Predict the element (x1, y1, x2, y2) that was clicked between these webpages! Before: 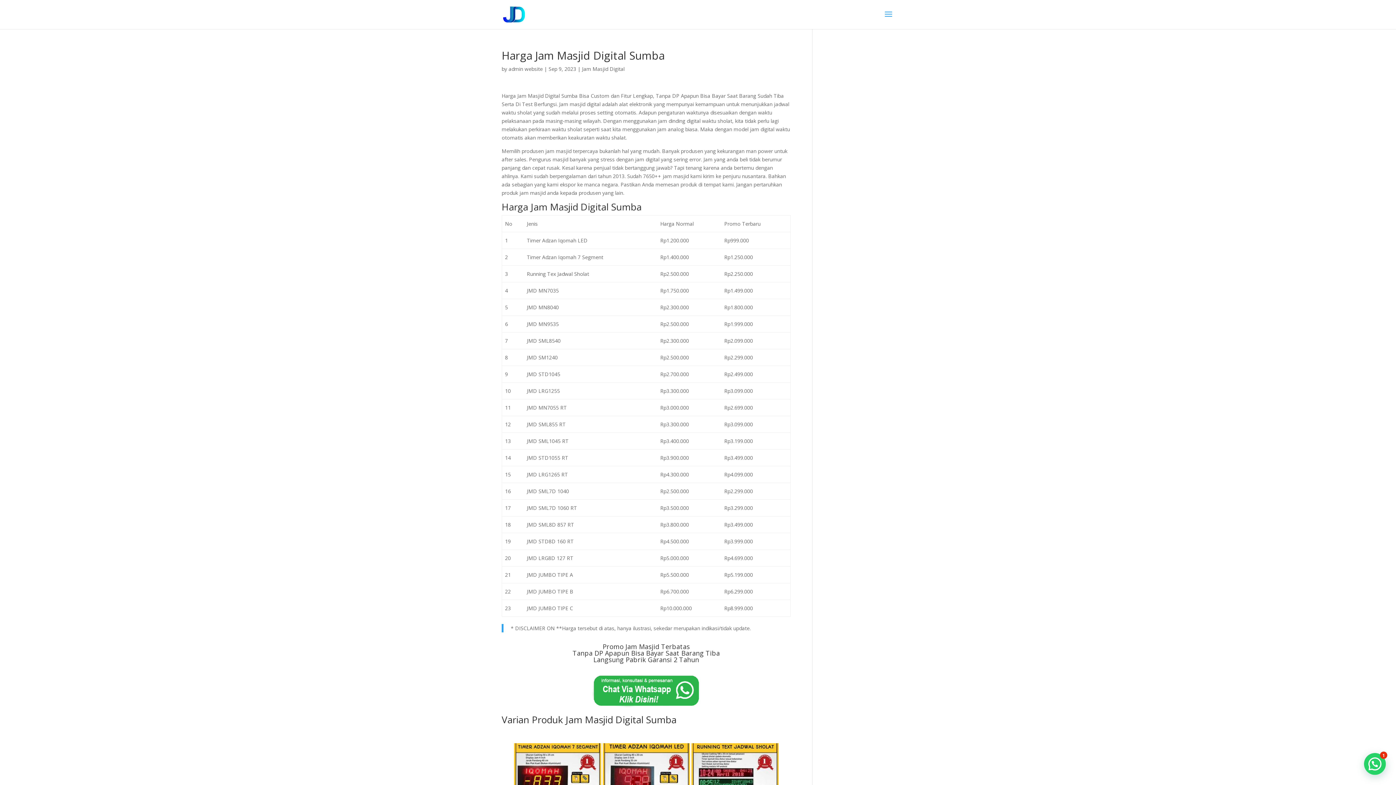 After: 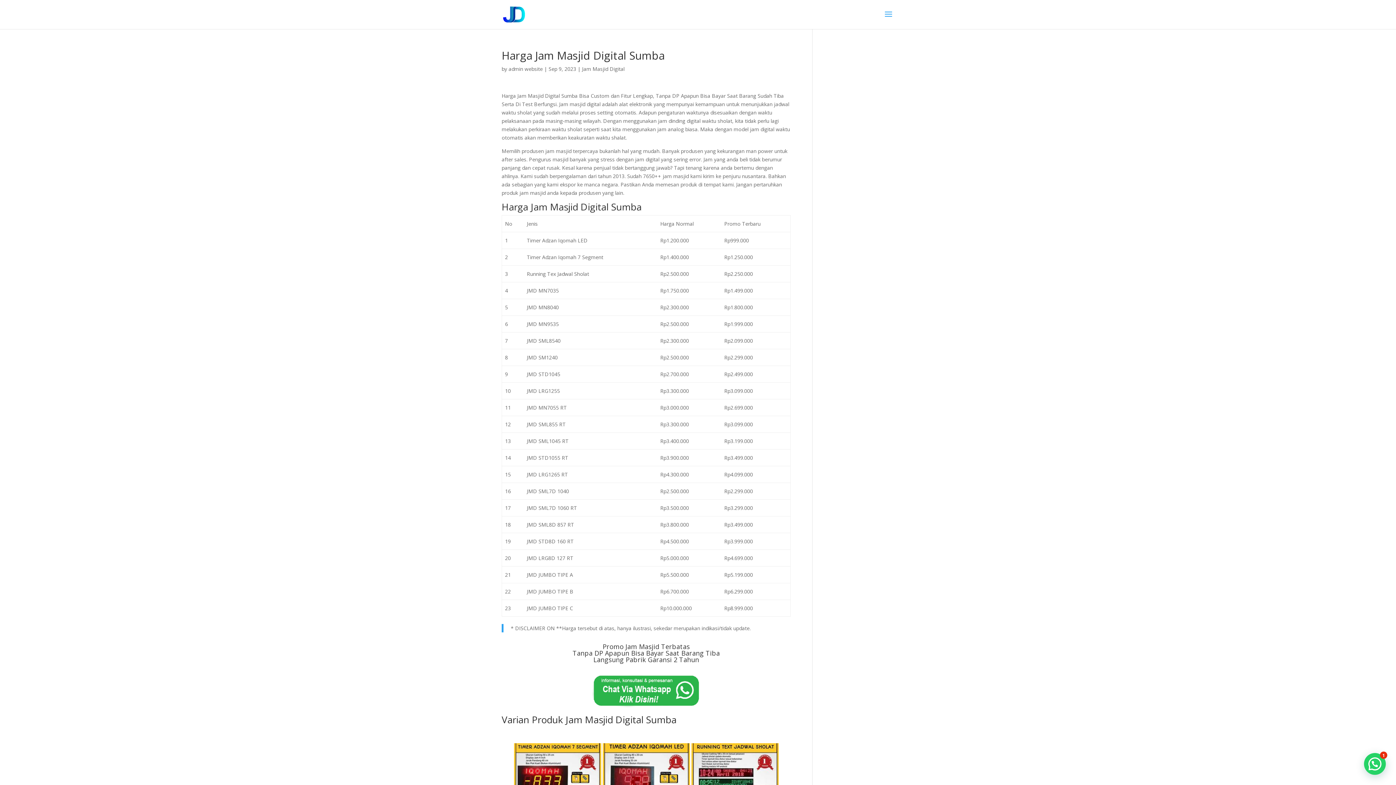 Action: bbox: (501, 672, 790, 710)